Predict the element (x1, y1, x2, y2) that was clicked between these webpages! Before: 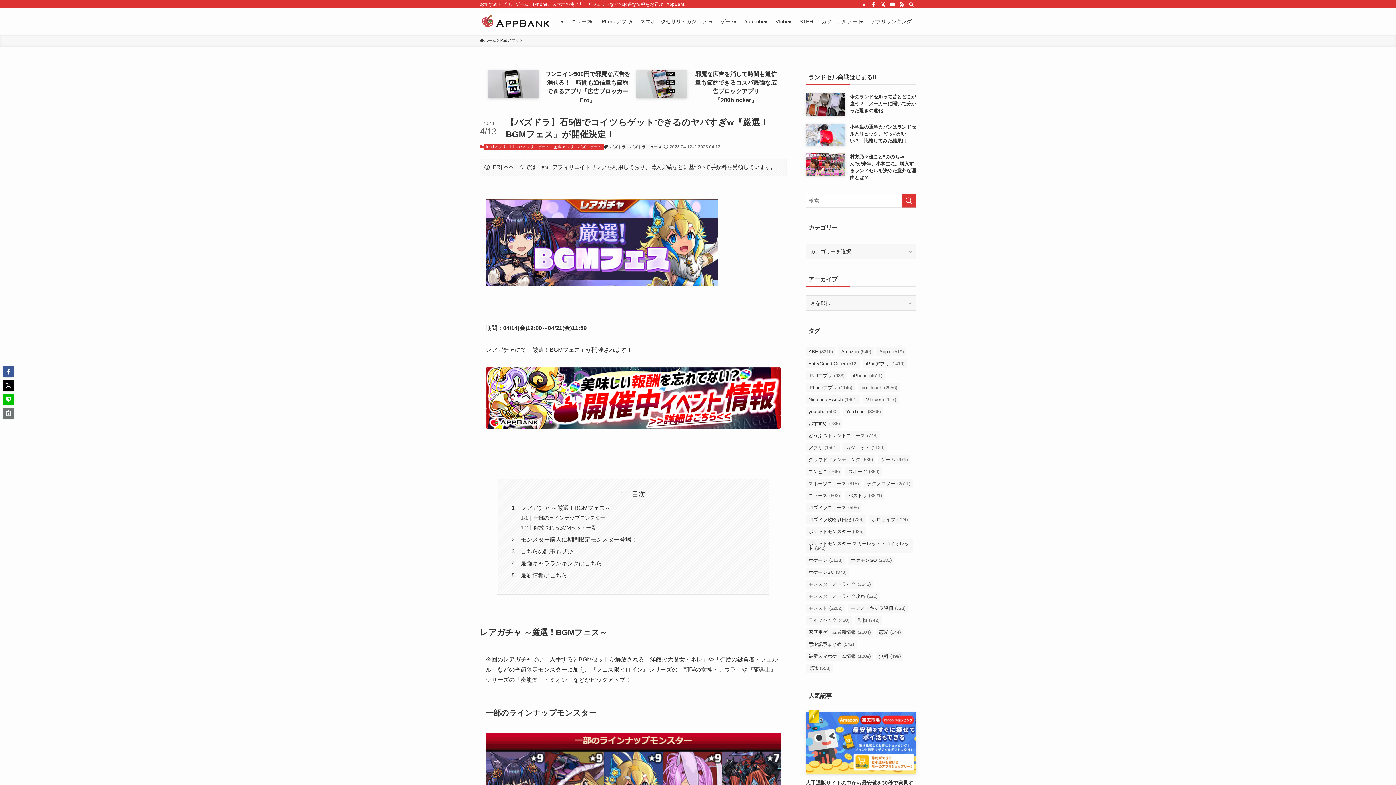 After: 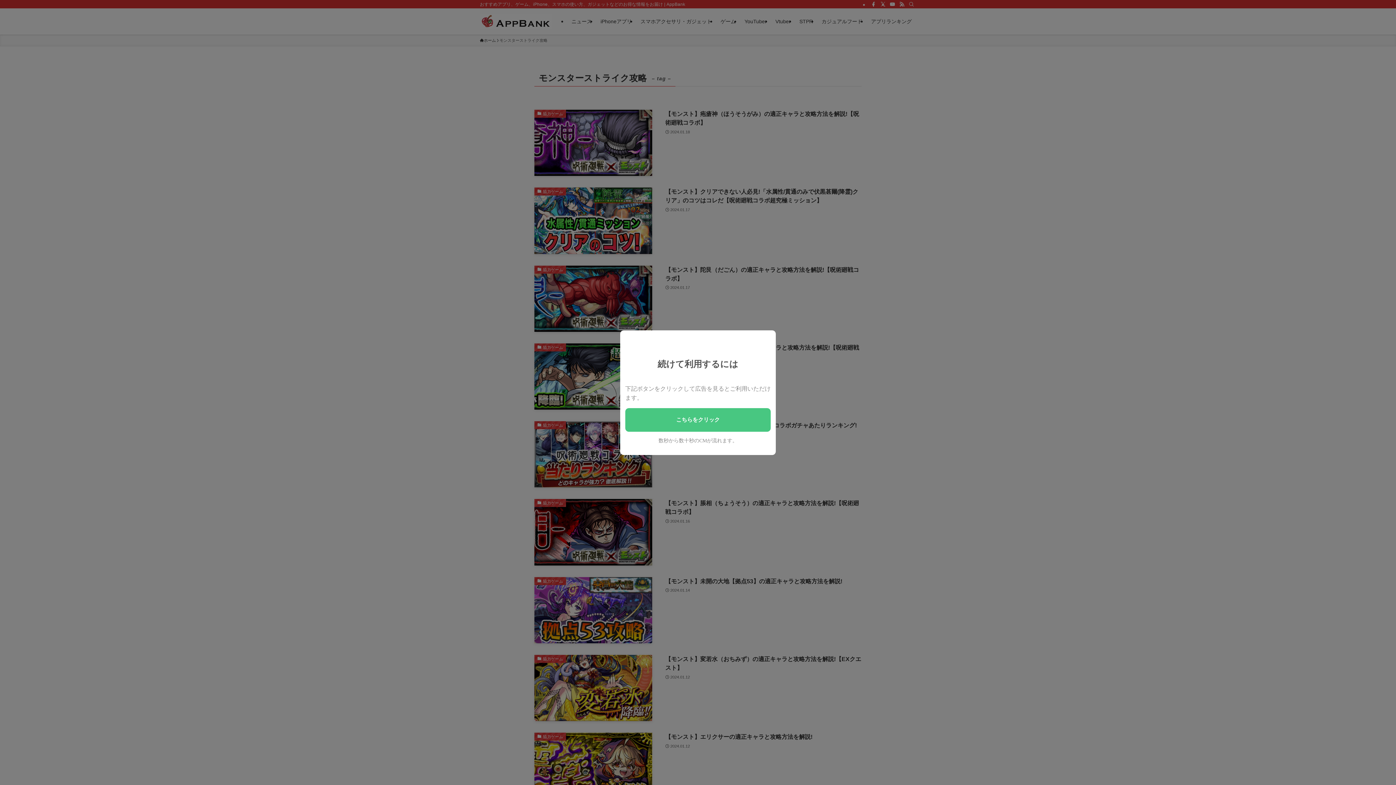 Action: bbox: (805, 592, 880, 601) label: モンスターストライク攻略 (520個の項目)